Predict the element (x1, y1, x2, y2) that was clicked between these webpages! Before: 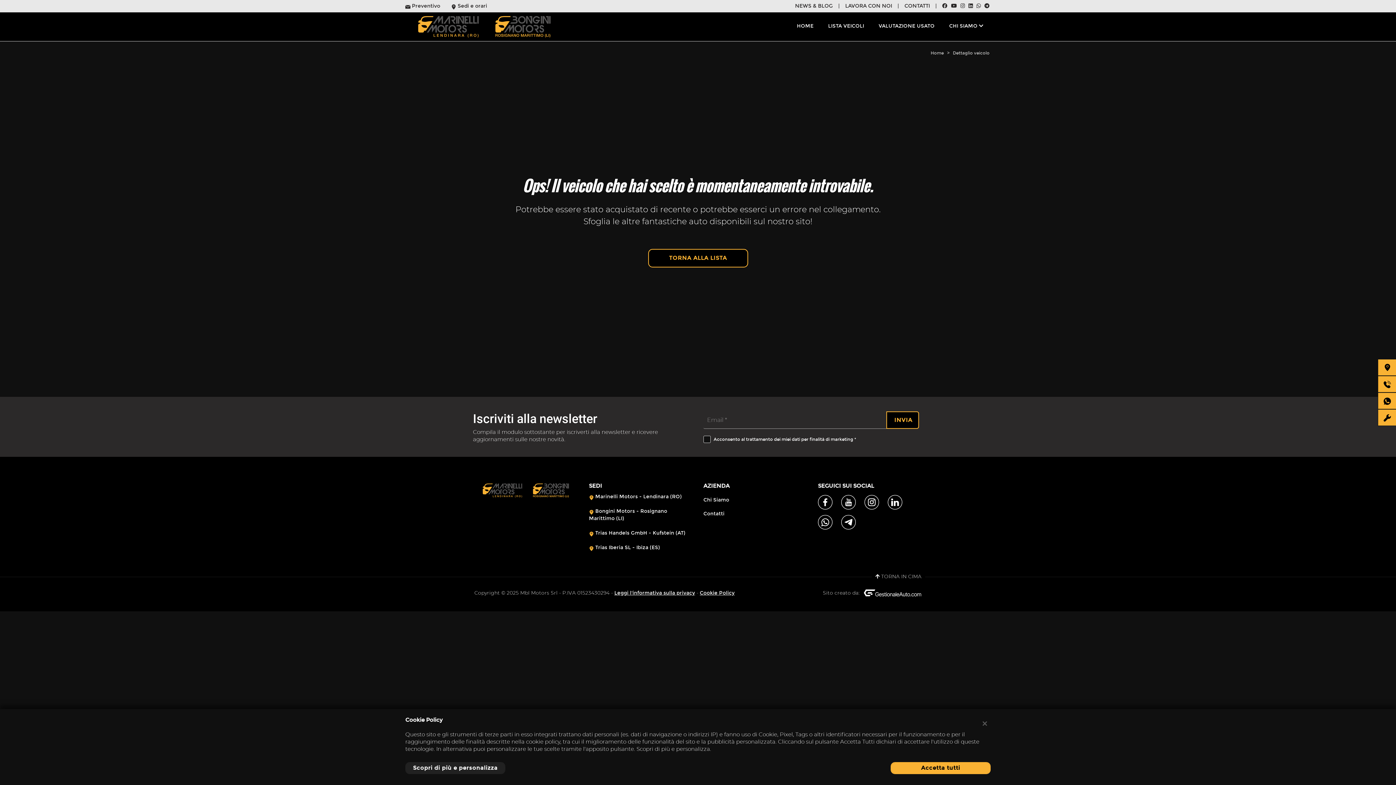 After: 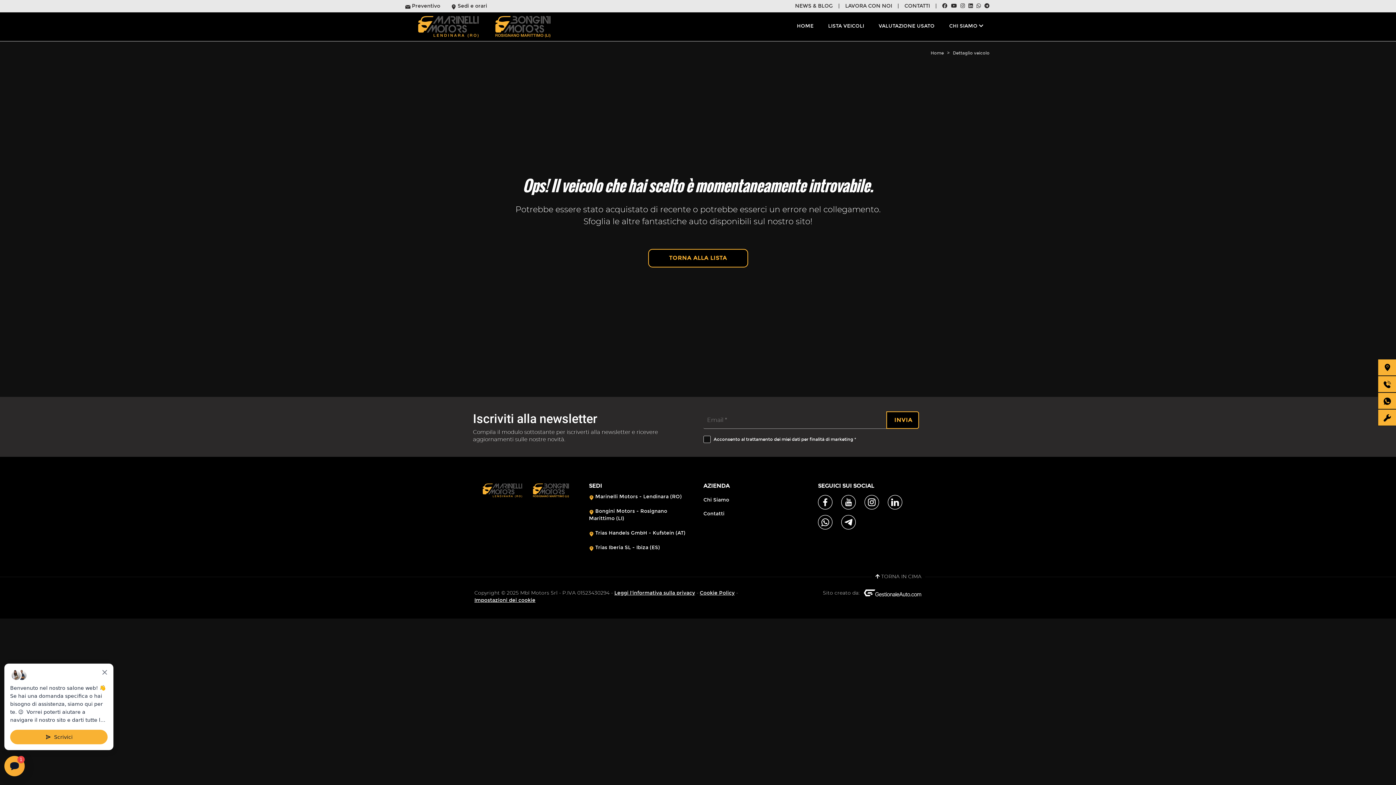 Action: bbox: (982, 715, 987, 728)